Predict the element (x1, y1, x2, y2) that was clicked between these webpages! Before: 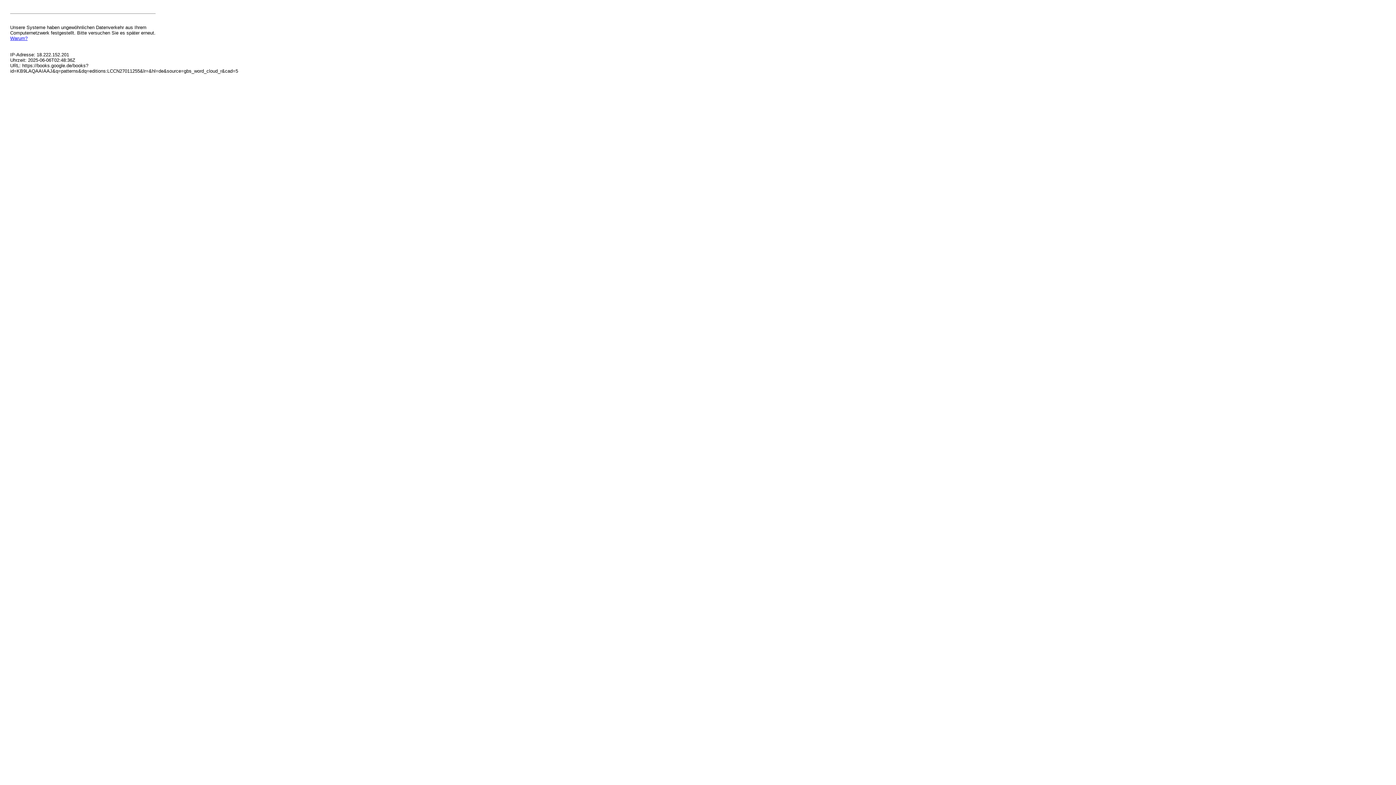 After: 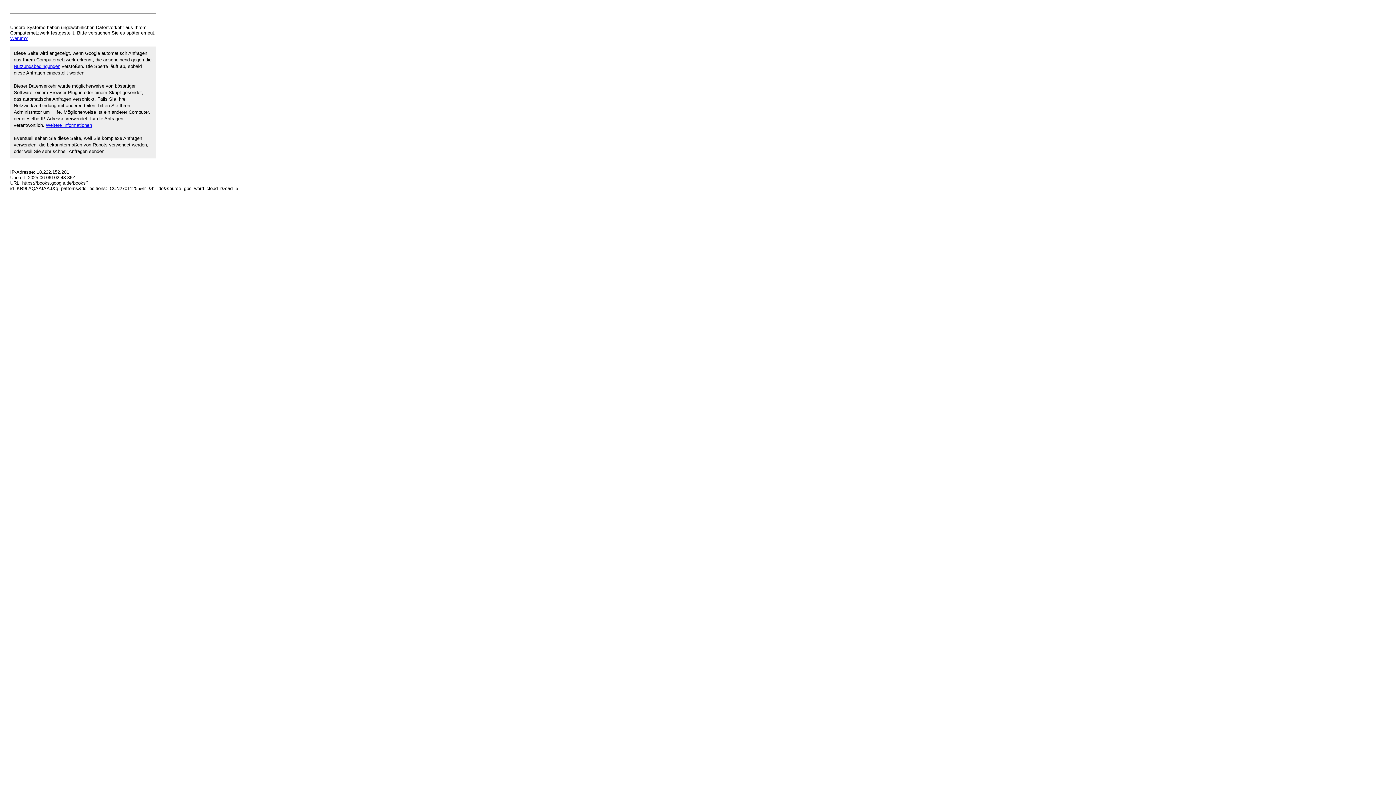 Action: label: Warum? bbox: (10, 35, 27, 41)